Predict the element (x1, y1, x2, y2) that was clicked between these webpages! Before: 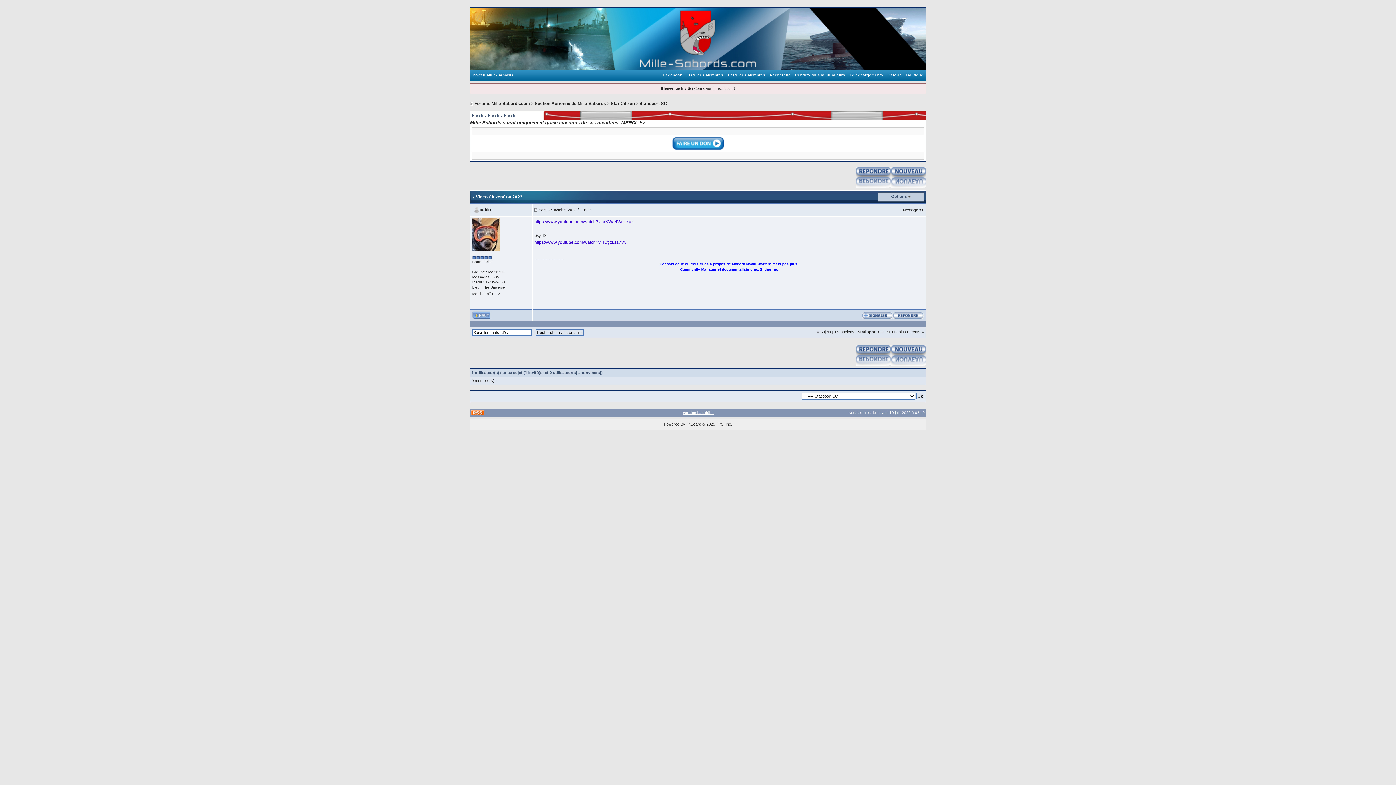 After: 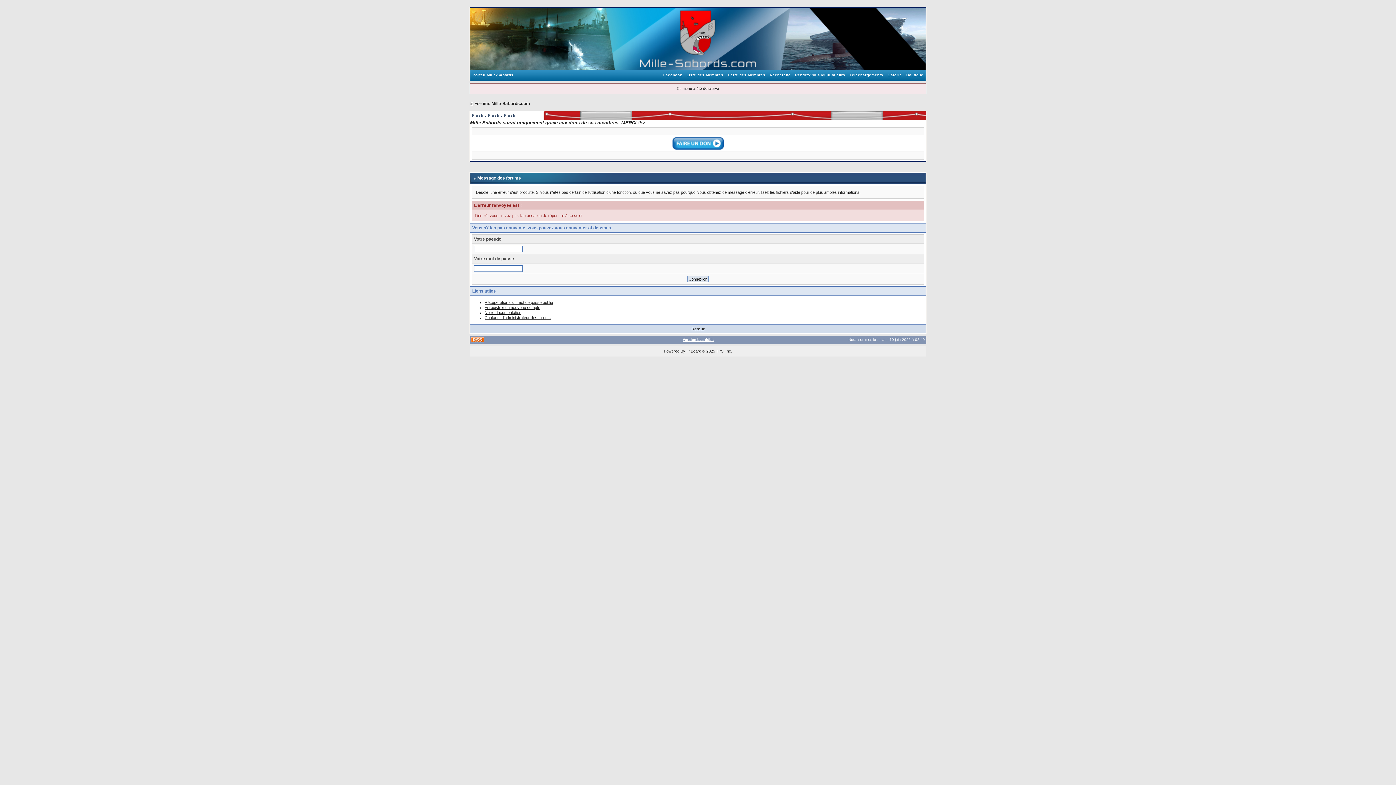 Action: bbox: (856, 353, 891, 357)